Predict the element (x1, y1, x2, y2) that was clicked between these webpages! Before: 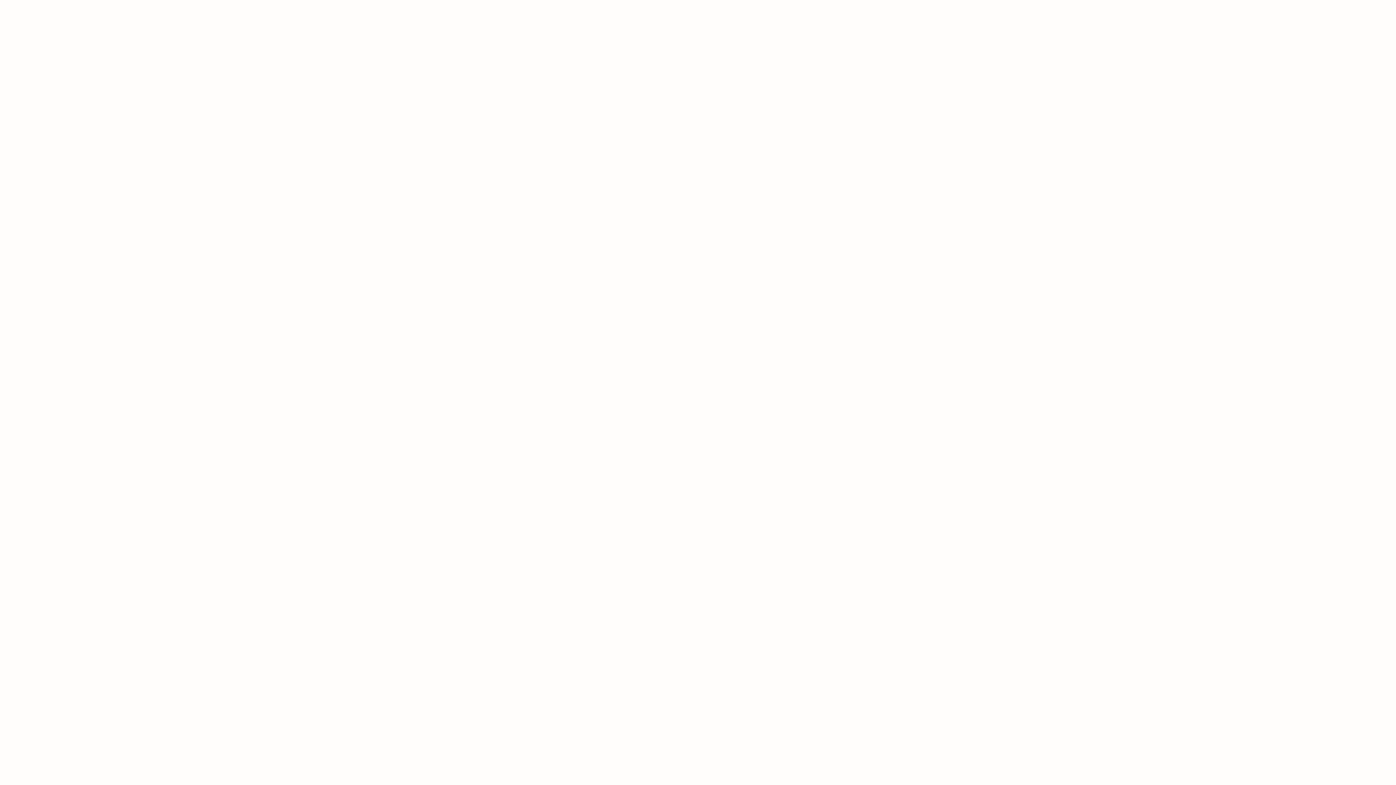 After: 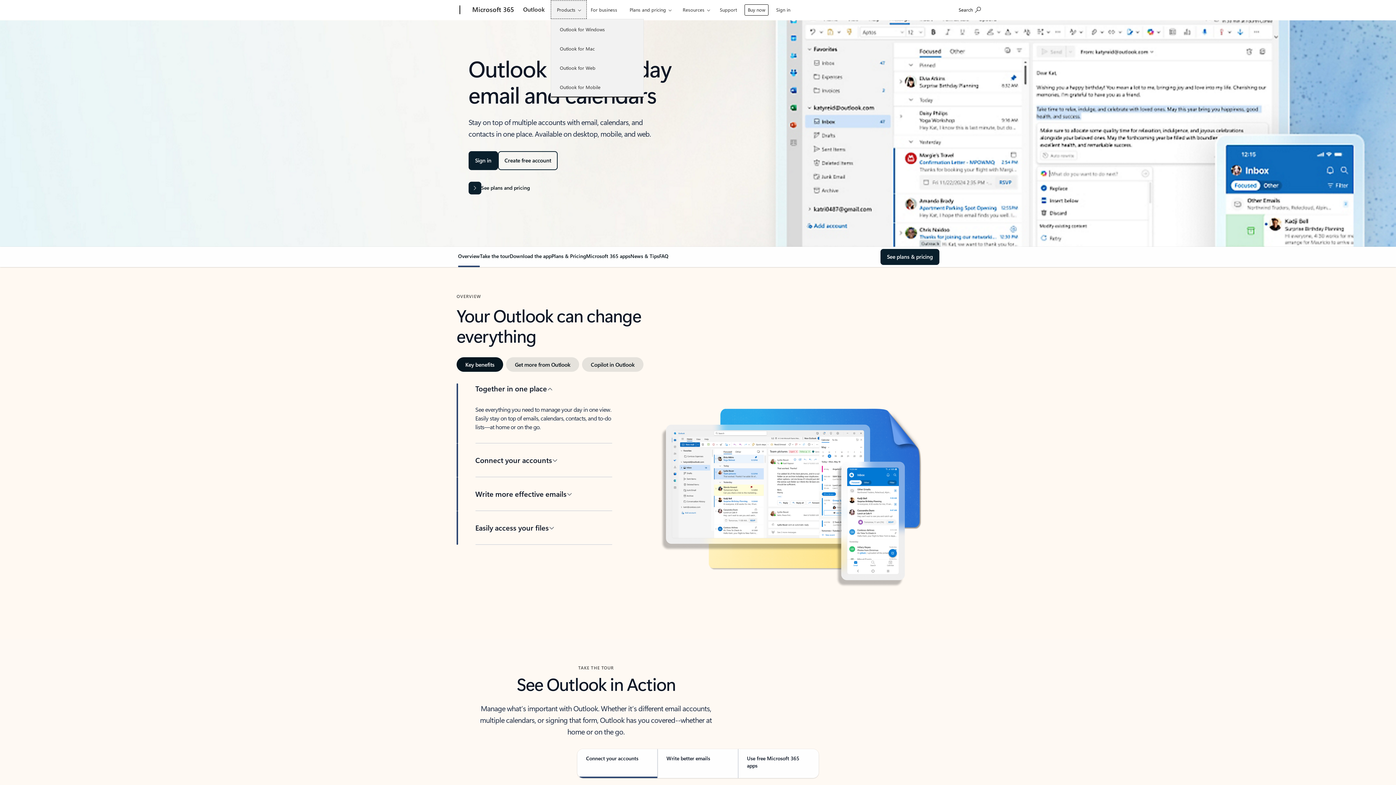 Action: bbox: (551, 0, 588, 18) label: Products